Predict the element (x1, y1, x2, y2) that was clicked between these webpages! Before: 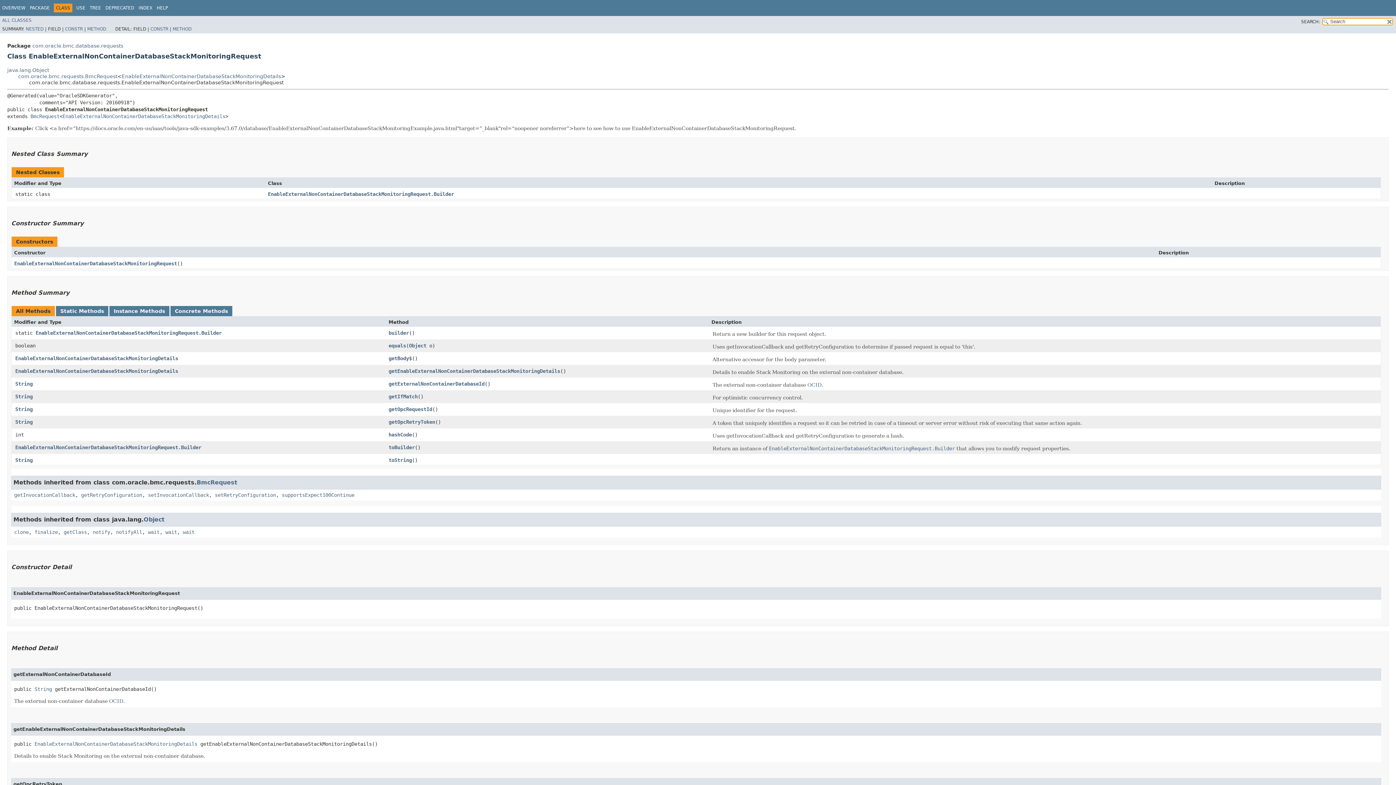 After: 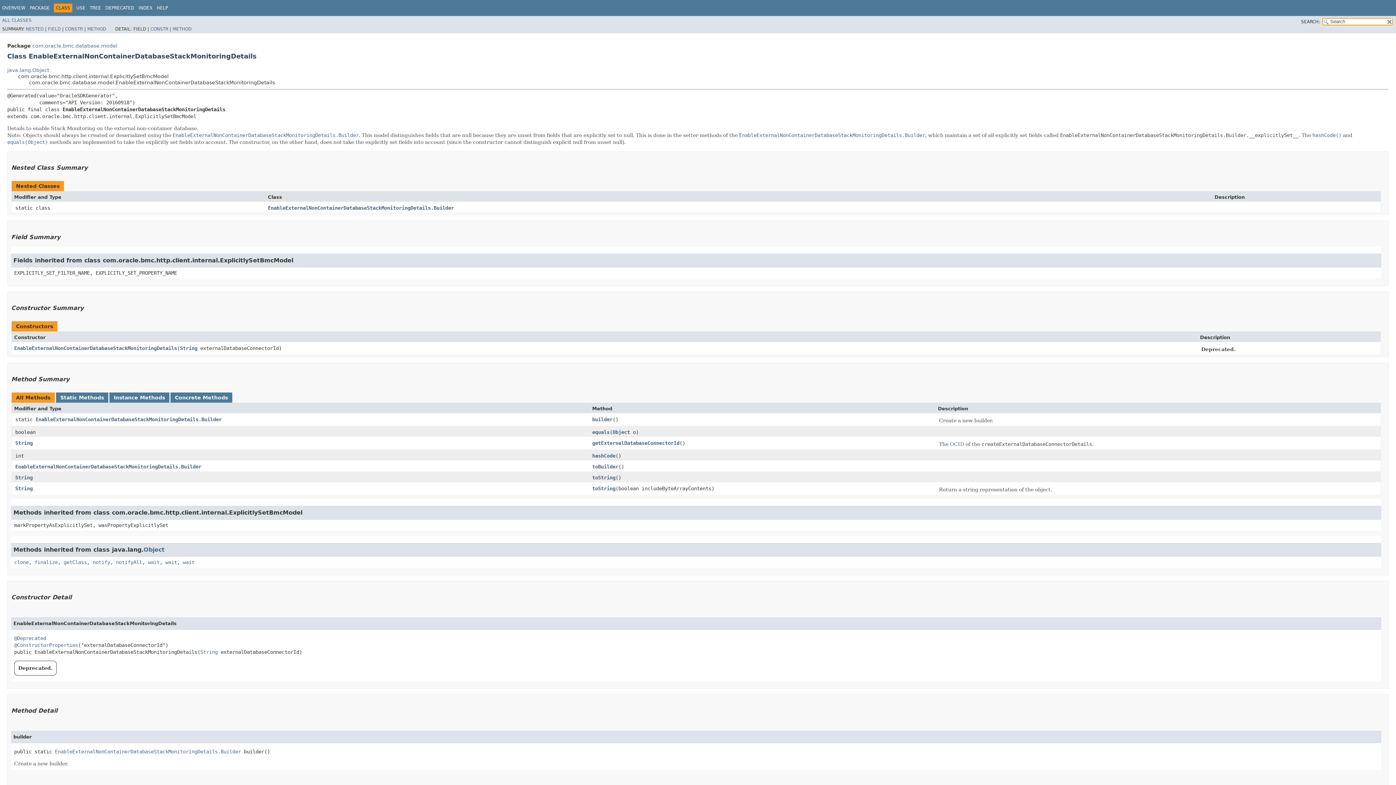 Action: label: EnableExternalNonContainerDatabaseStackMonitoringDetails bbox: (15, 368, 178, 374)